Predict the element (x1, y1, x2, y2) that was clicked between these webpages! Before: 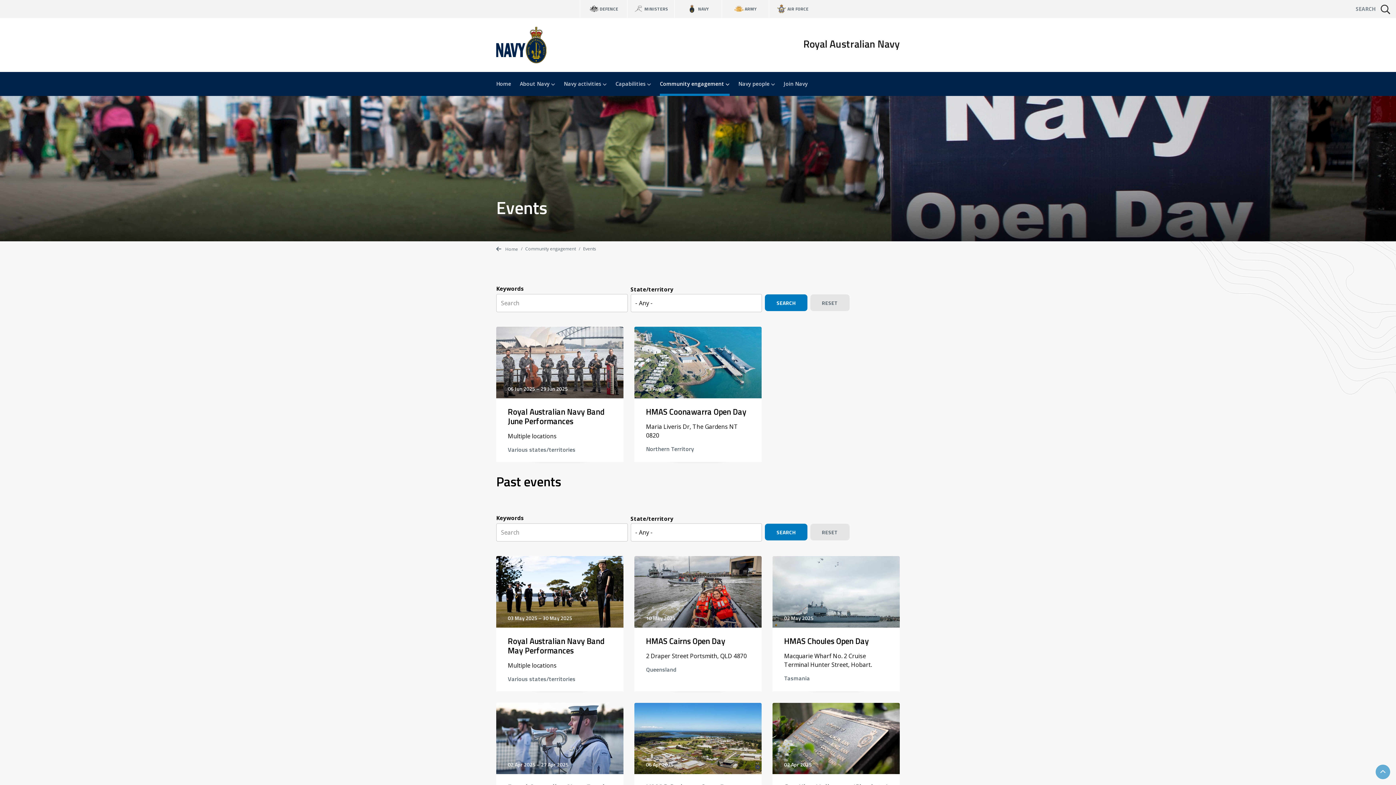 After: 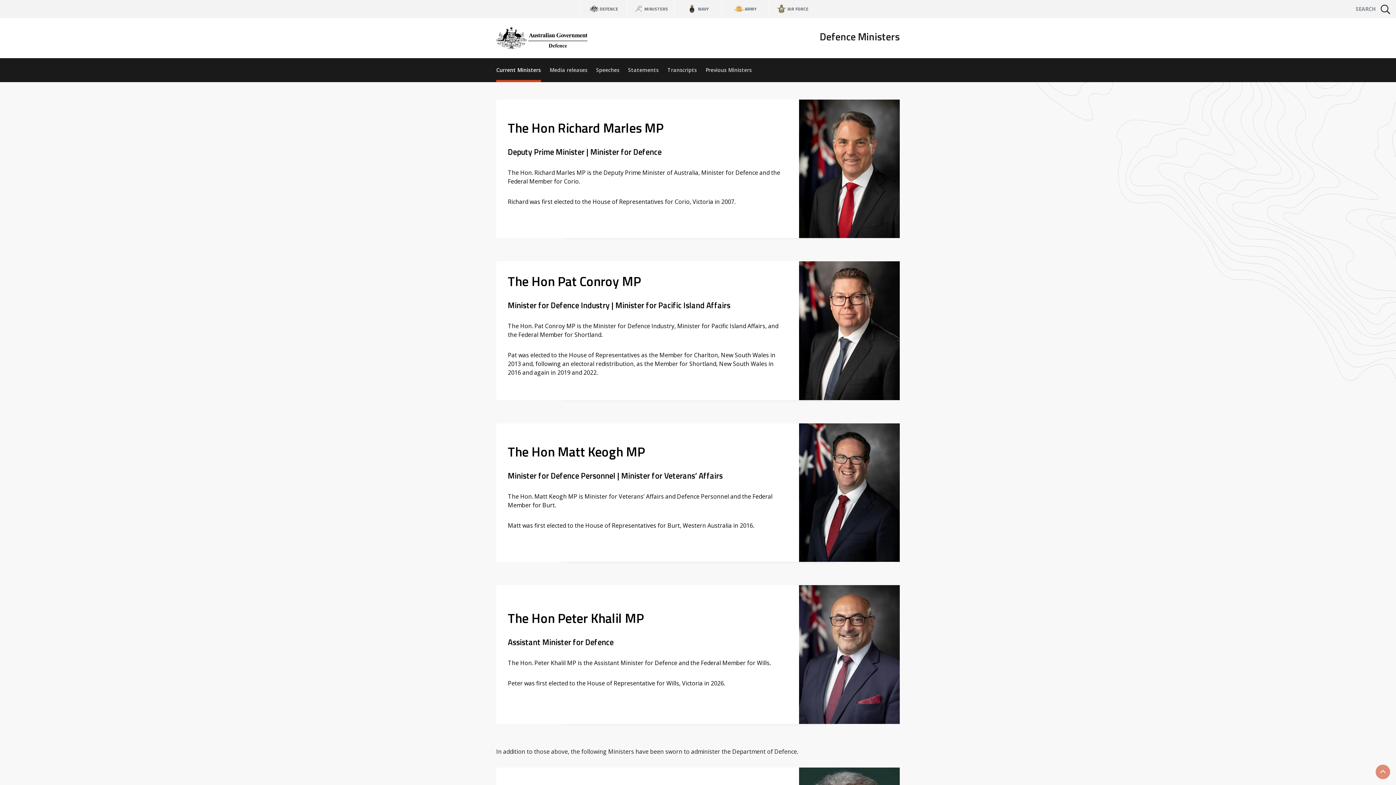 Action: bbox: (627, 0, 674, 18) label: MINISTERS